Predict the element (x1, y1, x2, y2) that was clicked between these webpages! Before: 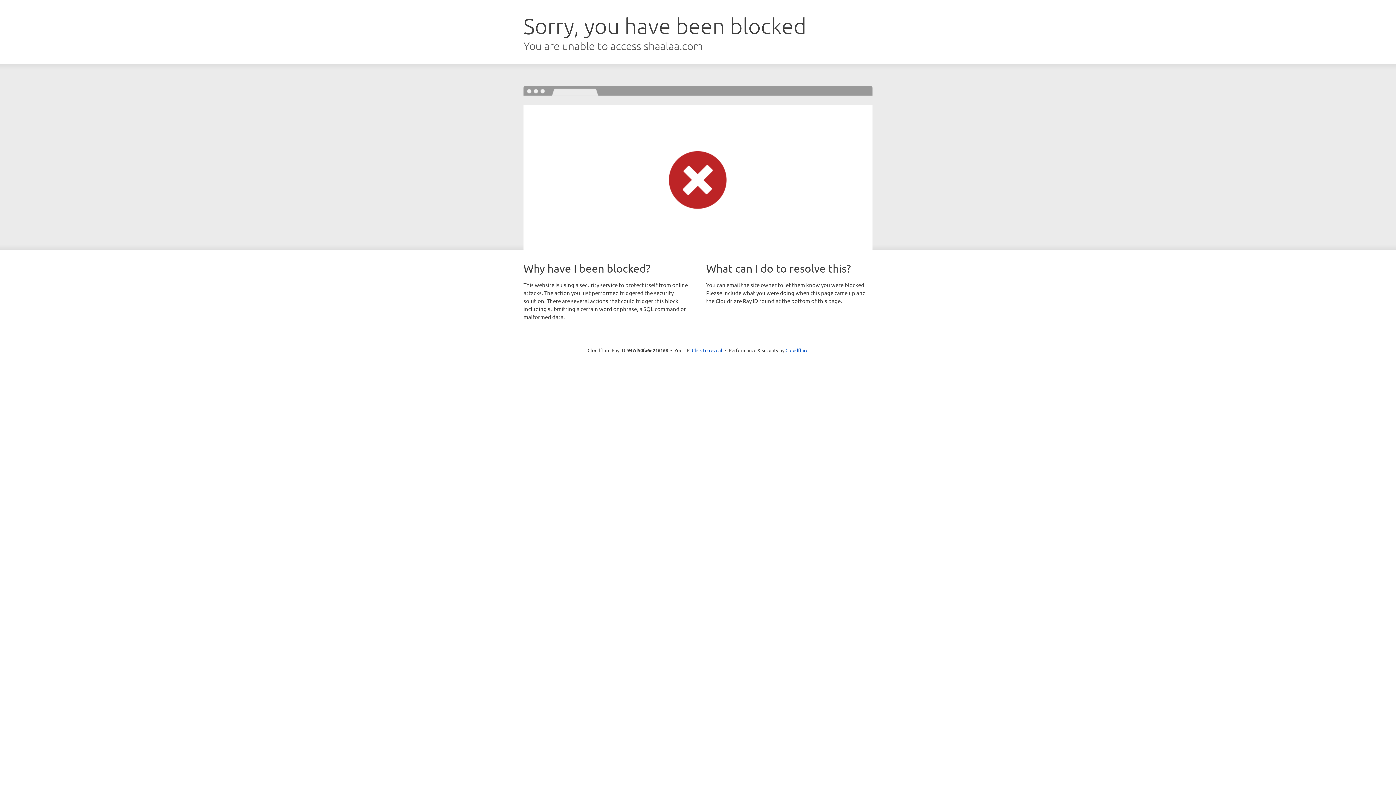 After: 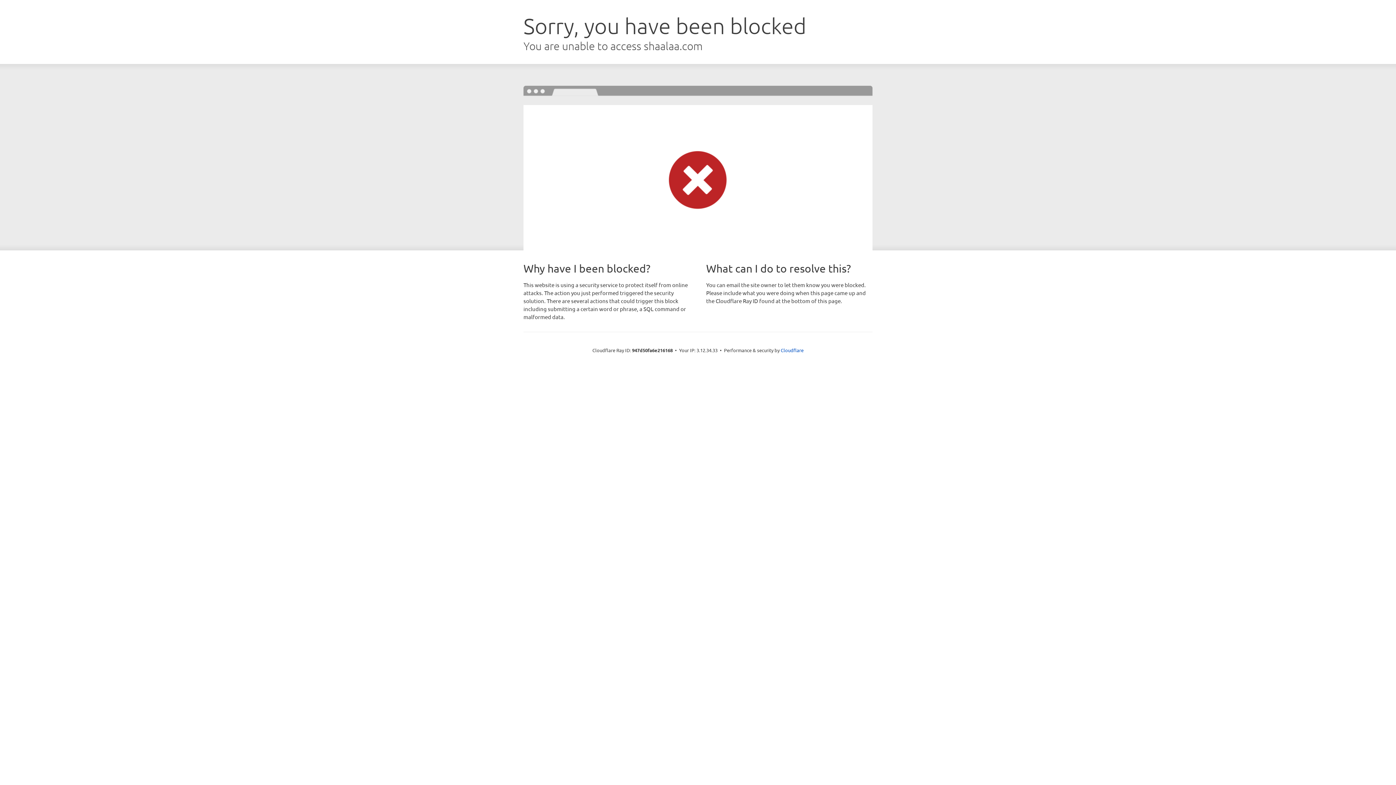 Action: bbox: (692, 346, 722, 353) label: Click to reveal